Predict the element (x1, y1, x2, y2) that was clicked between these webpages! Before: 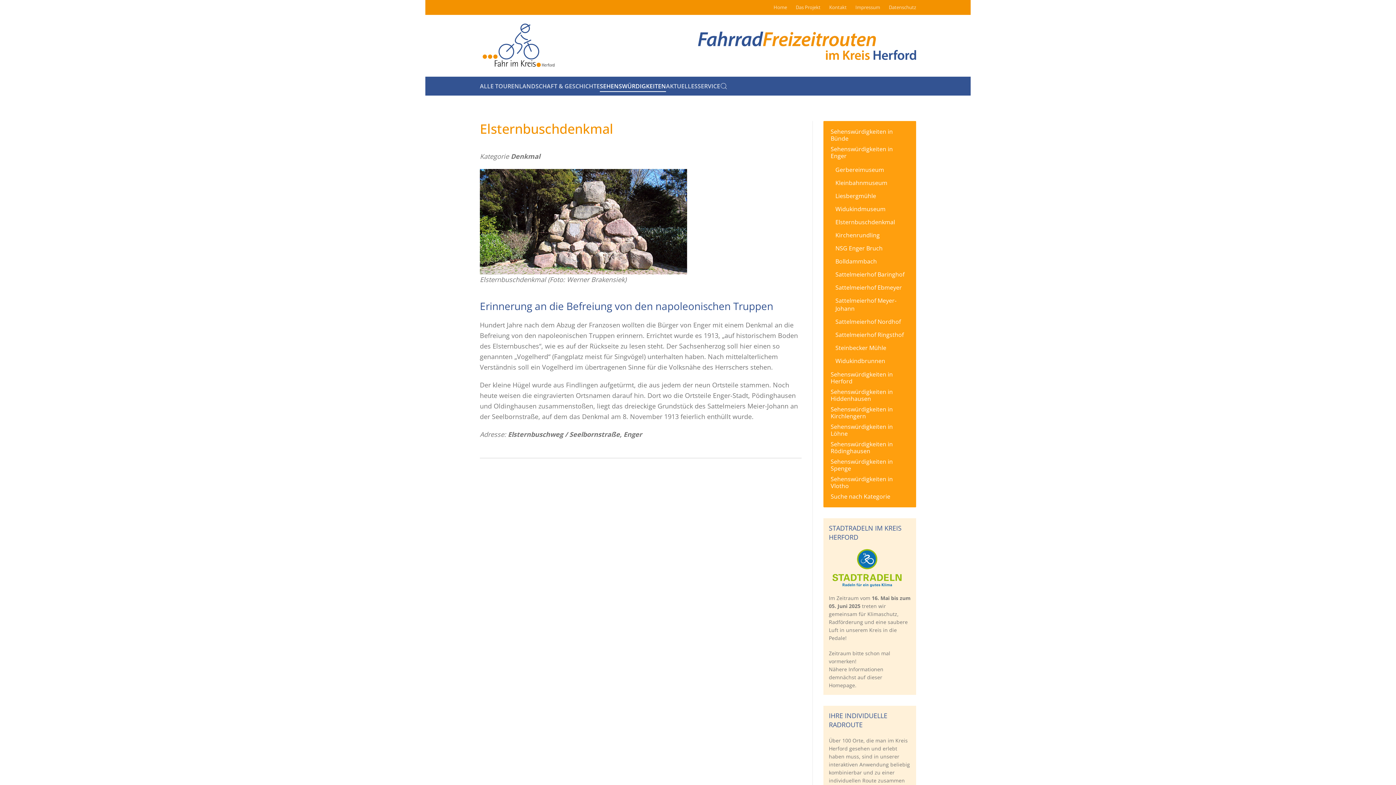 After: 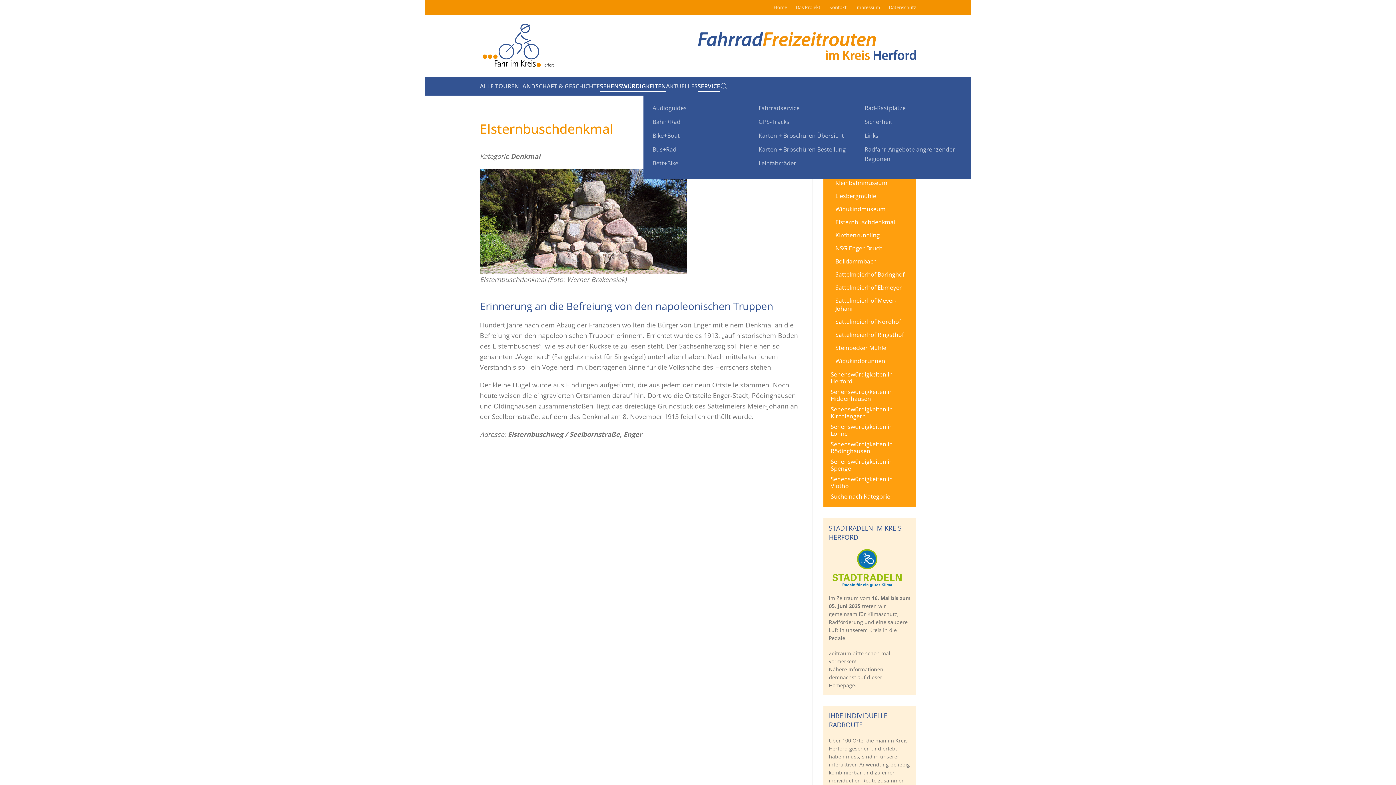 Action: label: SERVICE bbox: (697, 80, 720, 91)